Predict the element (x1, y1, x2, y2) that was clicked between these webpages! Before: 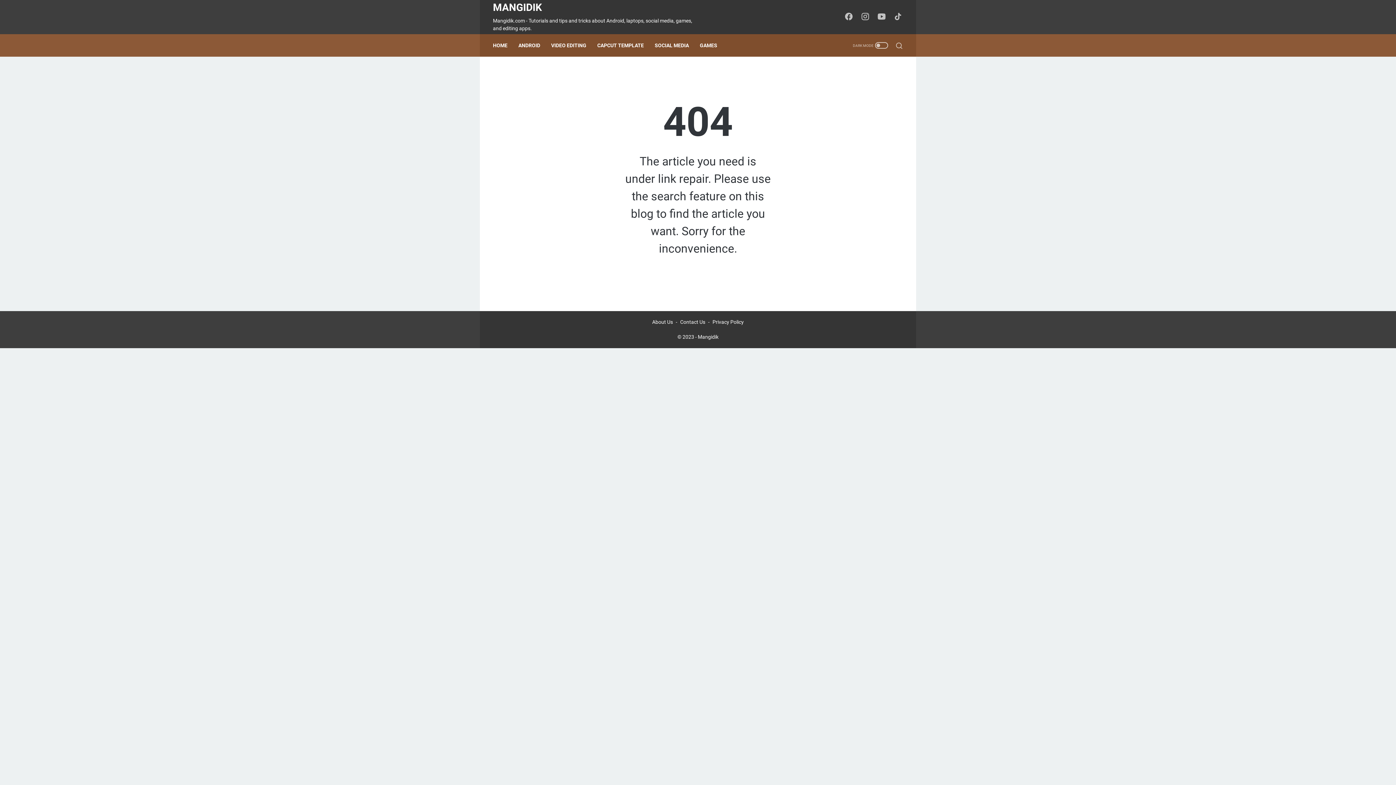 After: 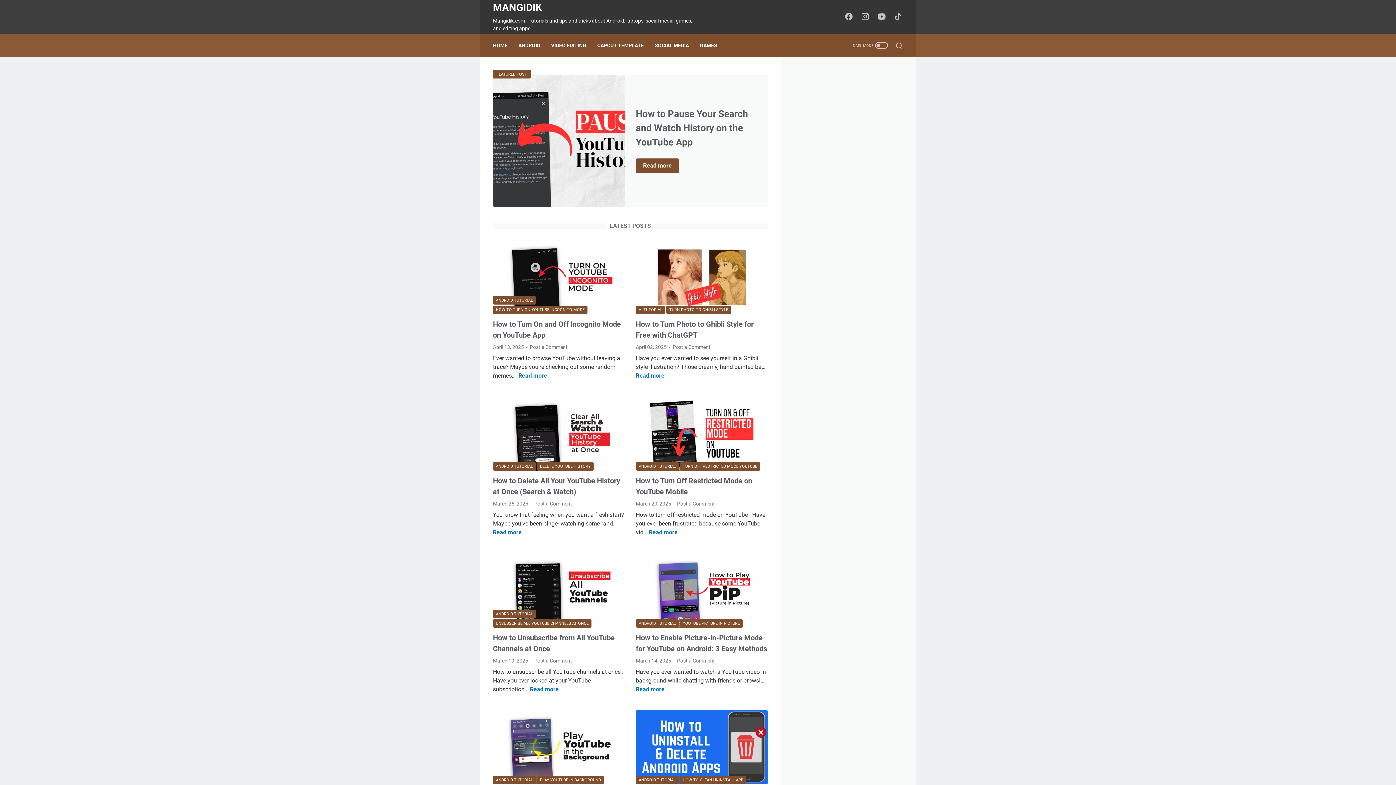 Action: bbox: (698, 334, 718, 340) label: Mangidik